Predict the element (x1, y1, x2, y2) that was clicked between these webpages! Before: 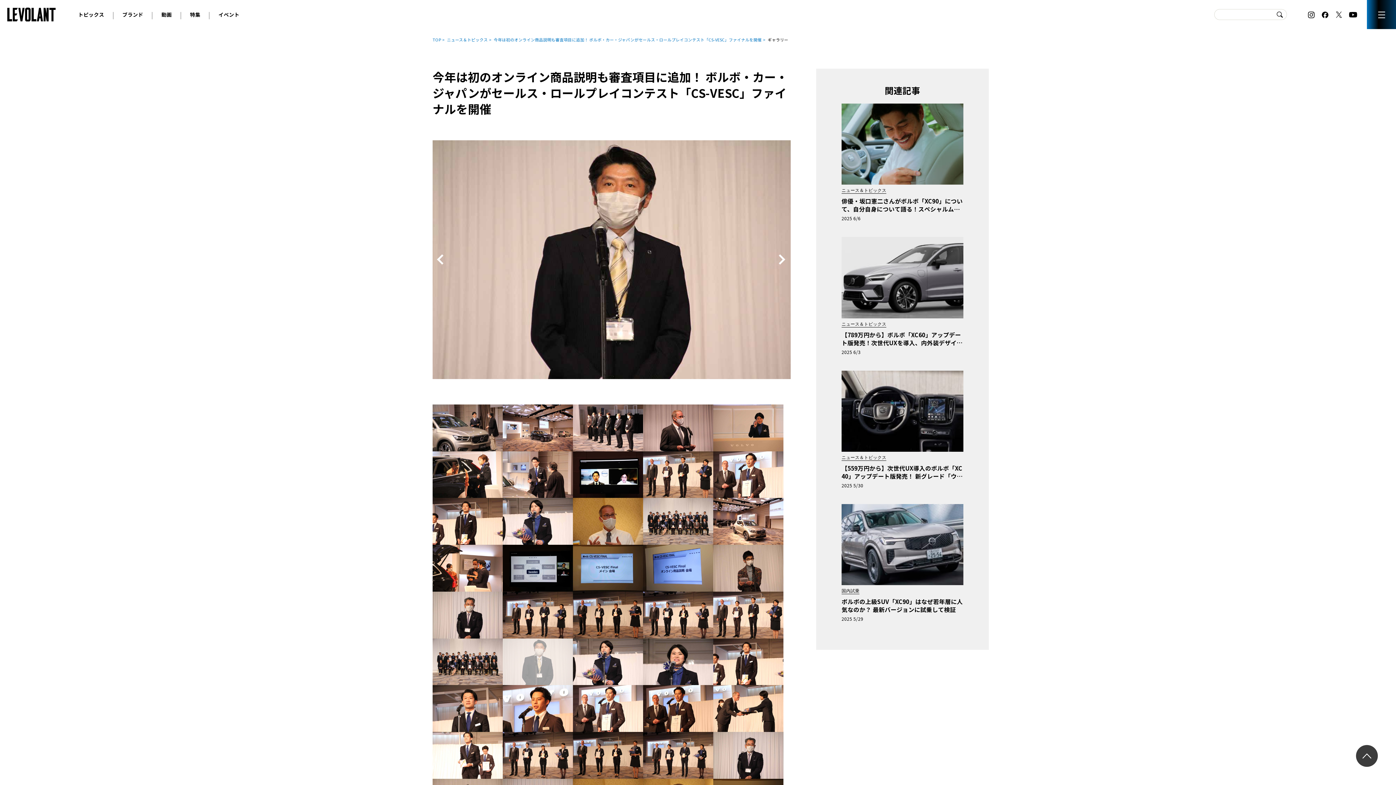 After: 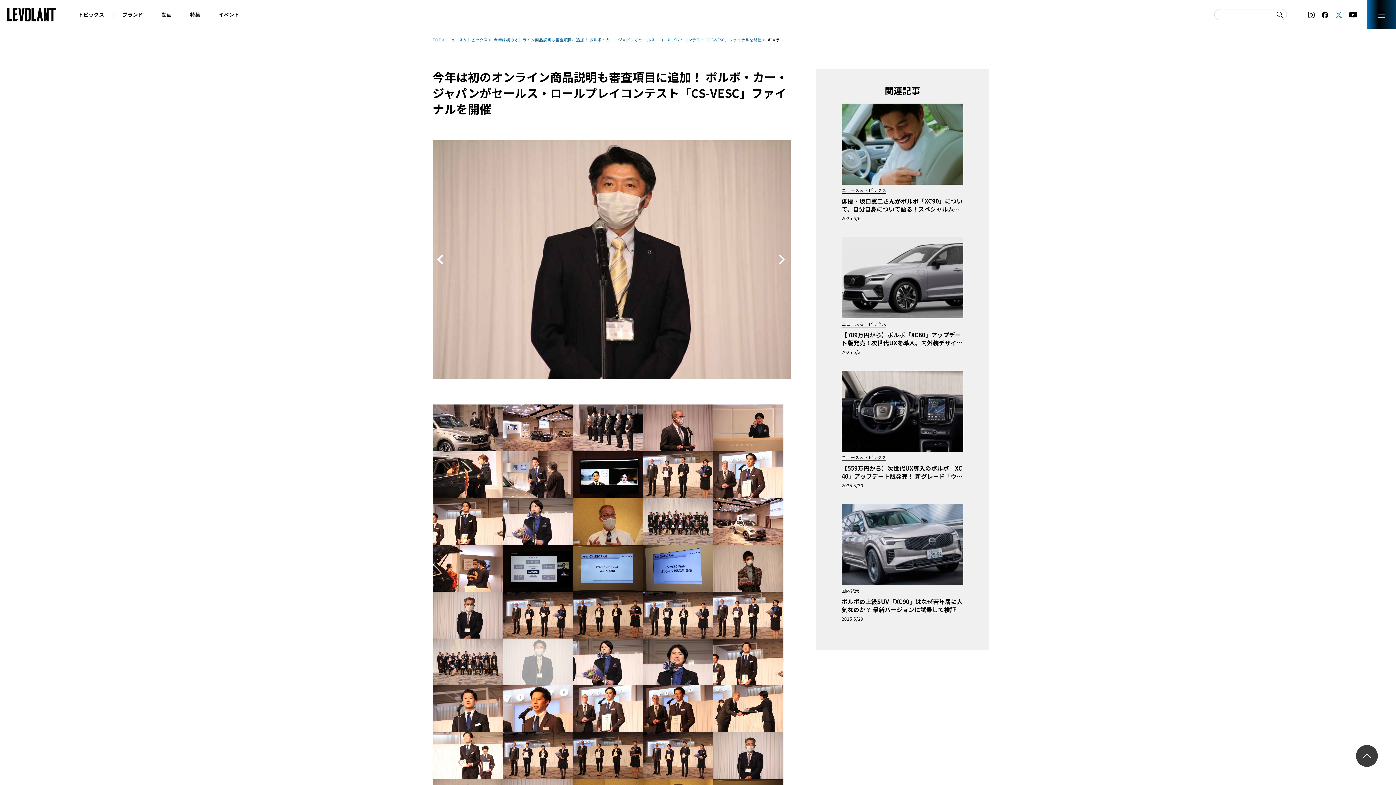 Action: bbox: (1336, 11, 1342, 18)